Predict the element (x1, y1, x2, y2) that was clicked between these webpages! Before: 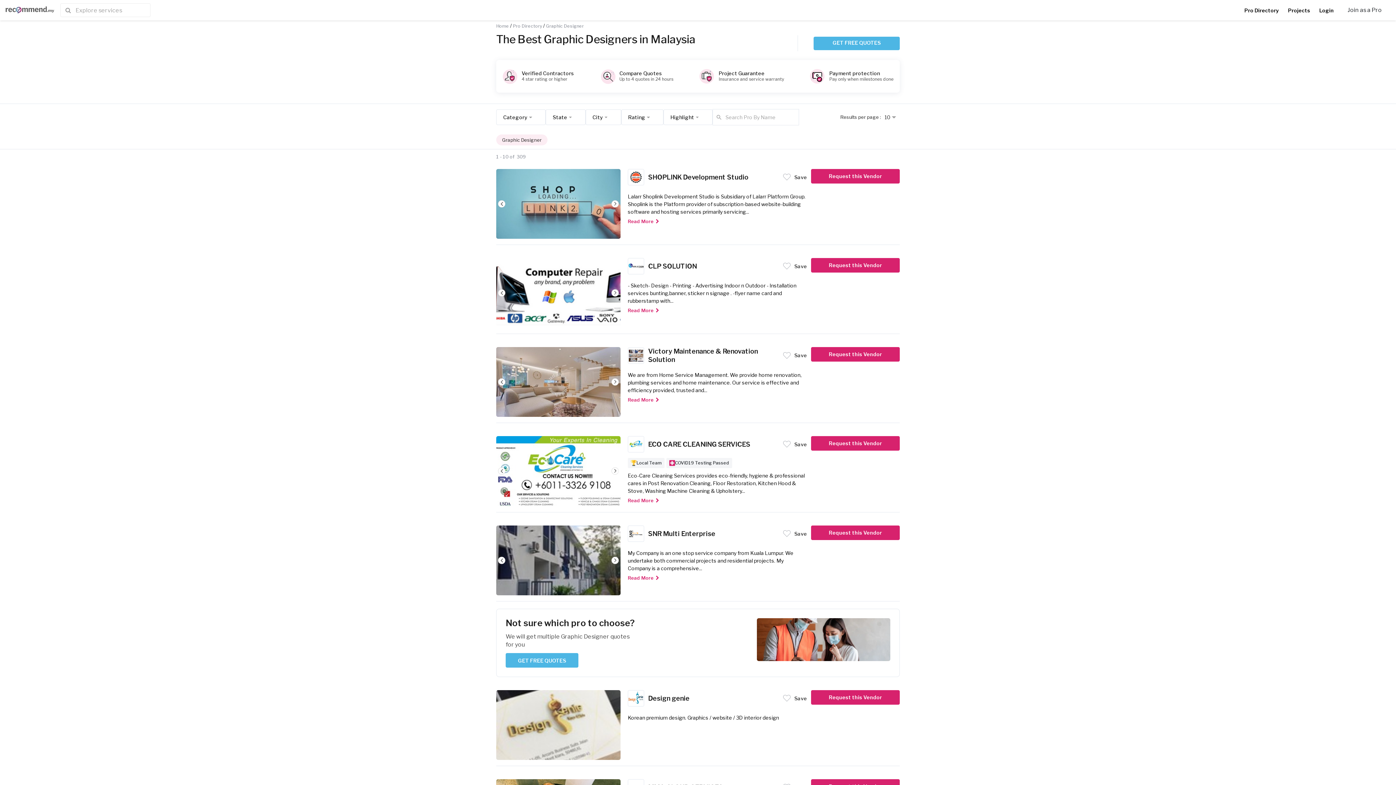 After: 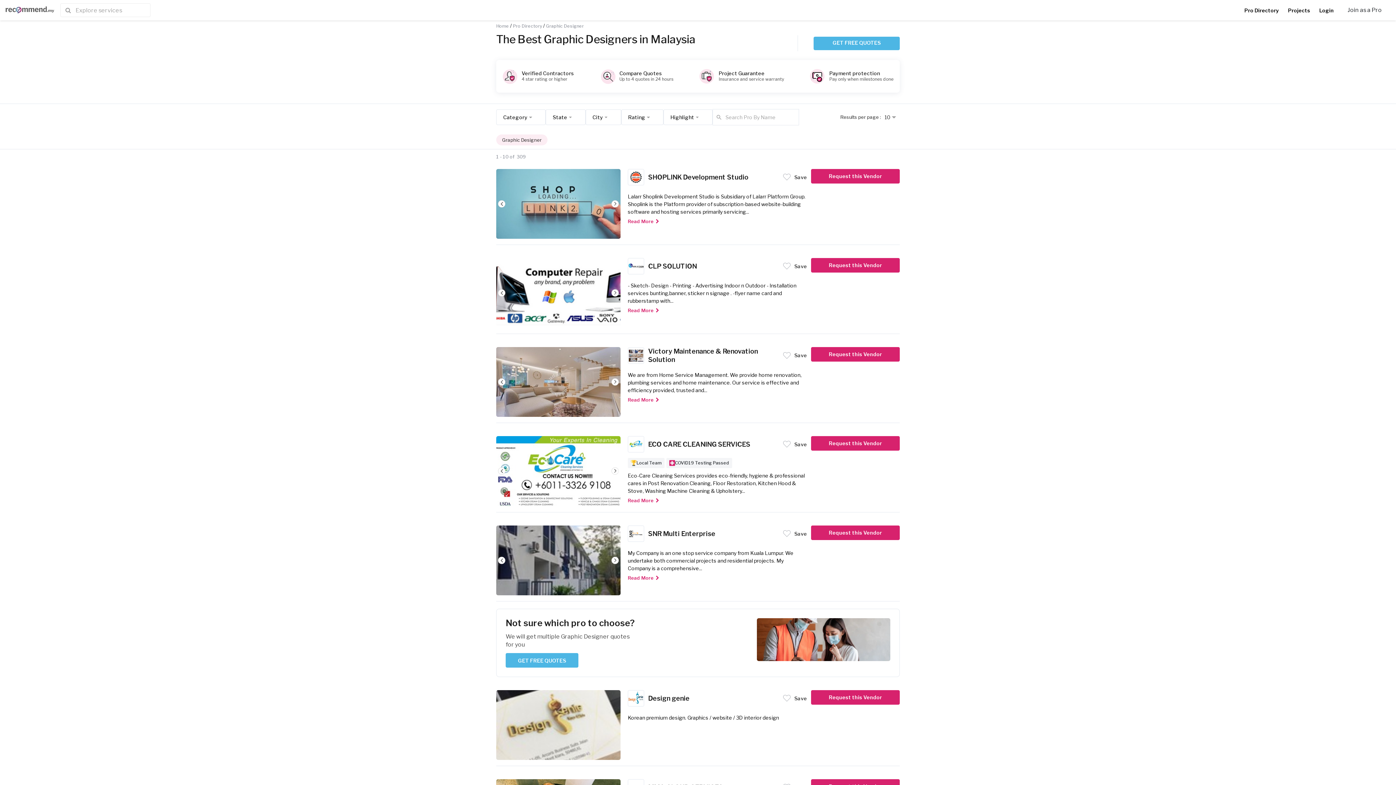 Action: label: Design genie bbox: (648, 694, 782, 702)